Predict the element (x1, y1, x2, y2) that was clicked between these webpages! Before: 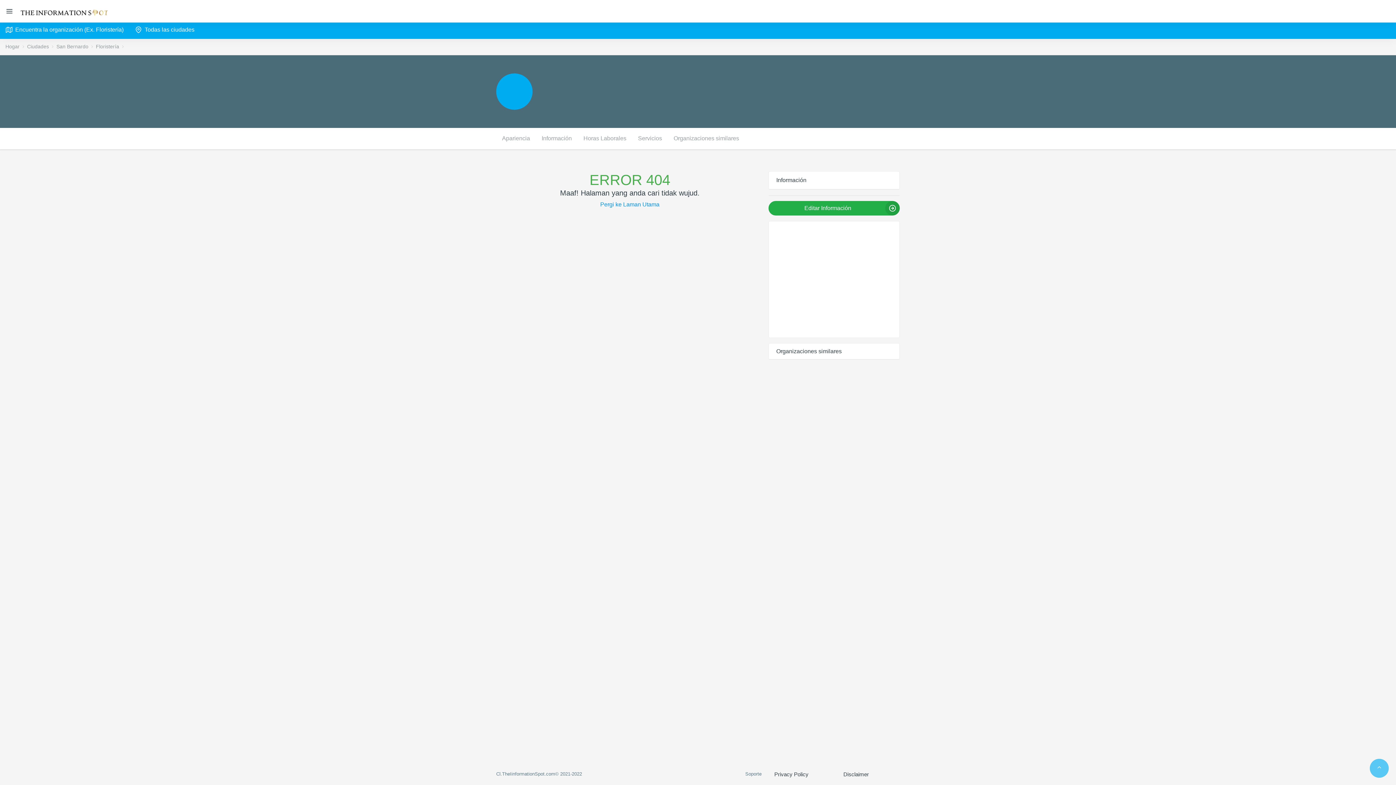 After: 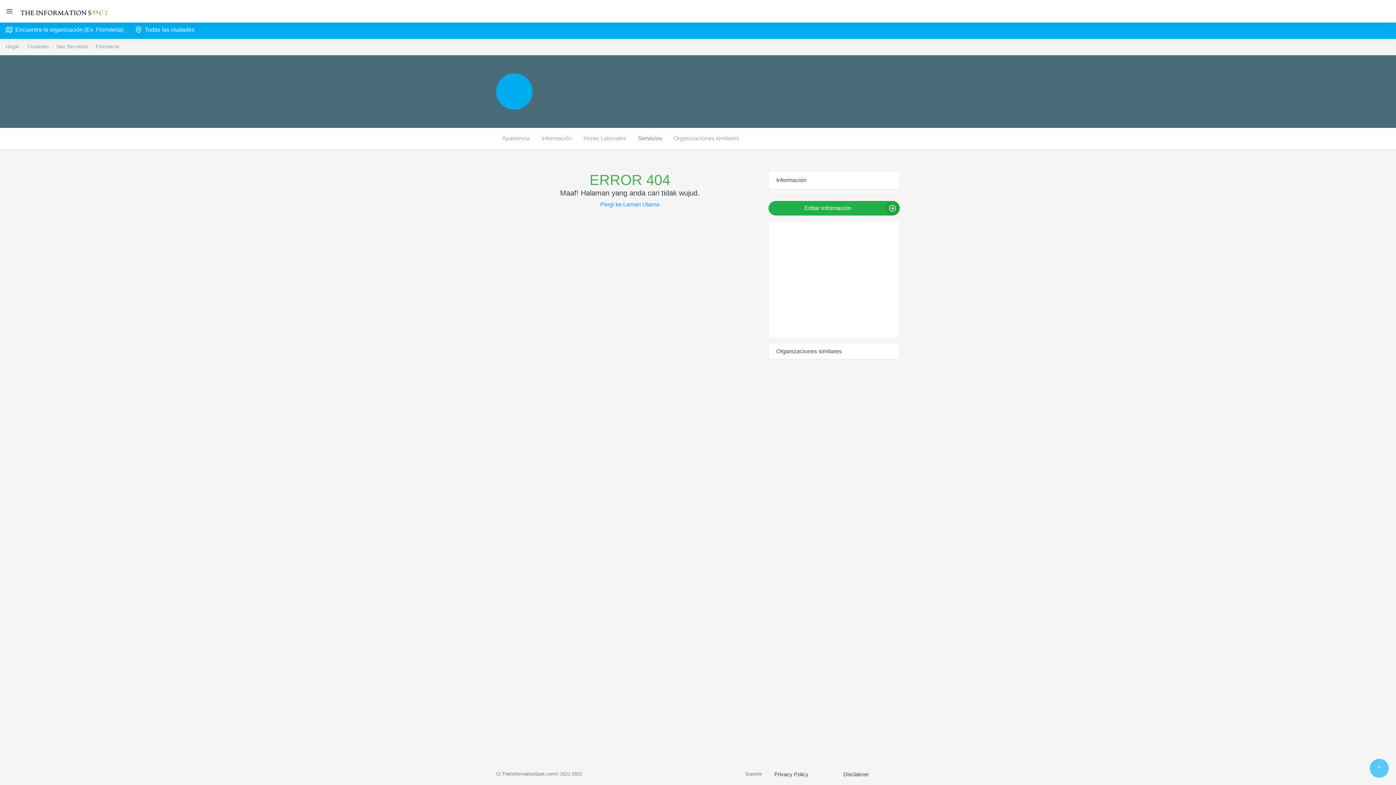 Action: bbox: (632, 128, 668, 149) label: Servicios